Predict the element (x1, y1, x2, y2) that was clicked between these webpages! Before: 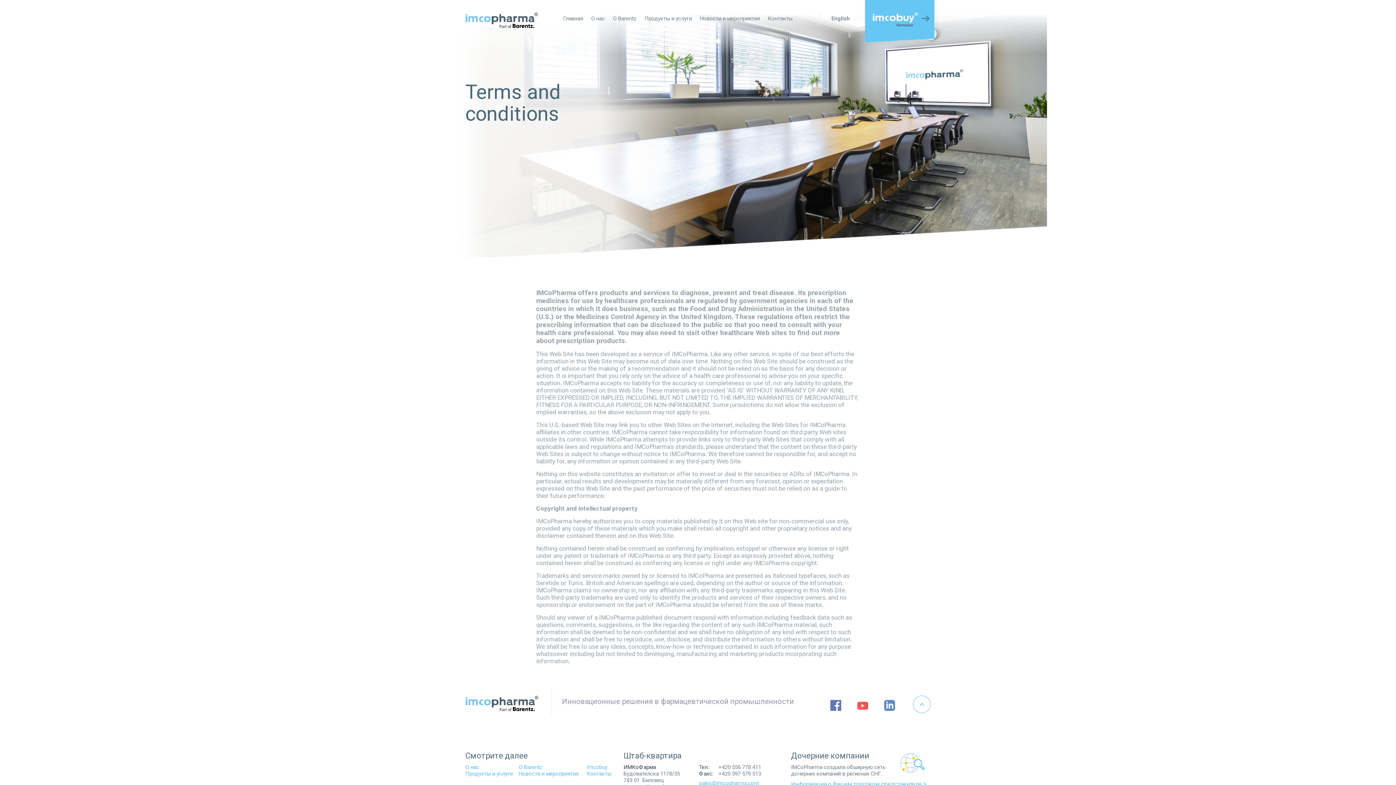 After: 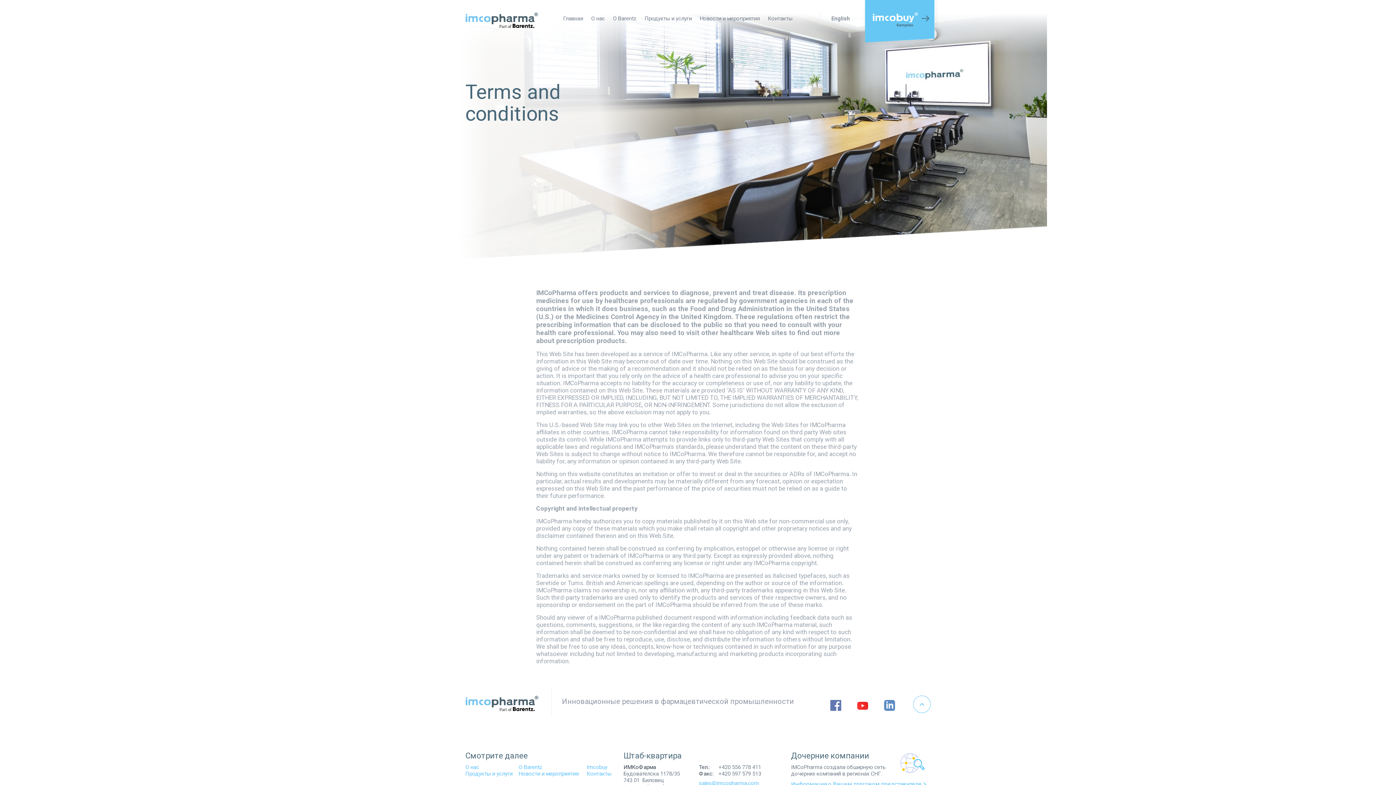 Action: bbox: (850, 702, 875, 711)